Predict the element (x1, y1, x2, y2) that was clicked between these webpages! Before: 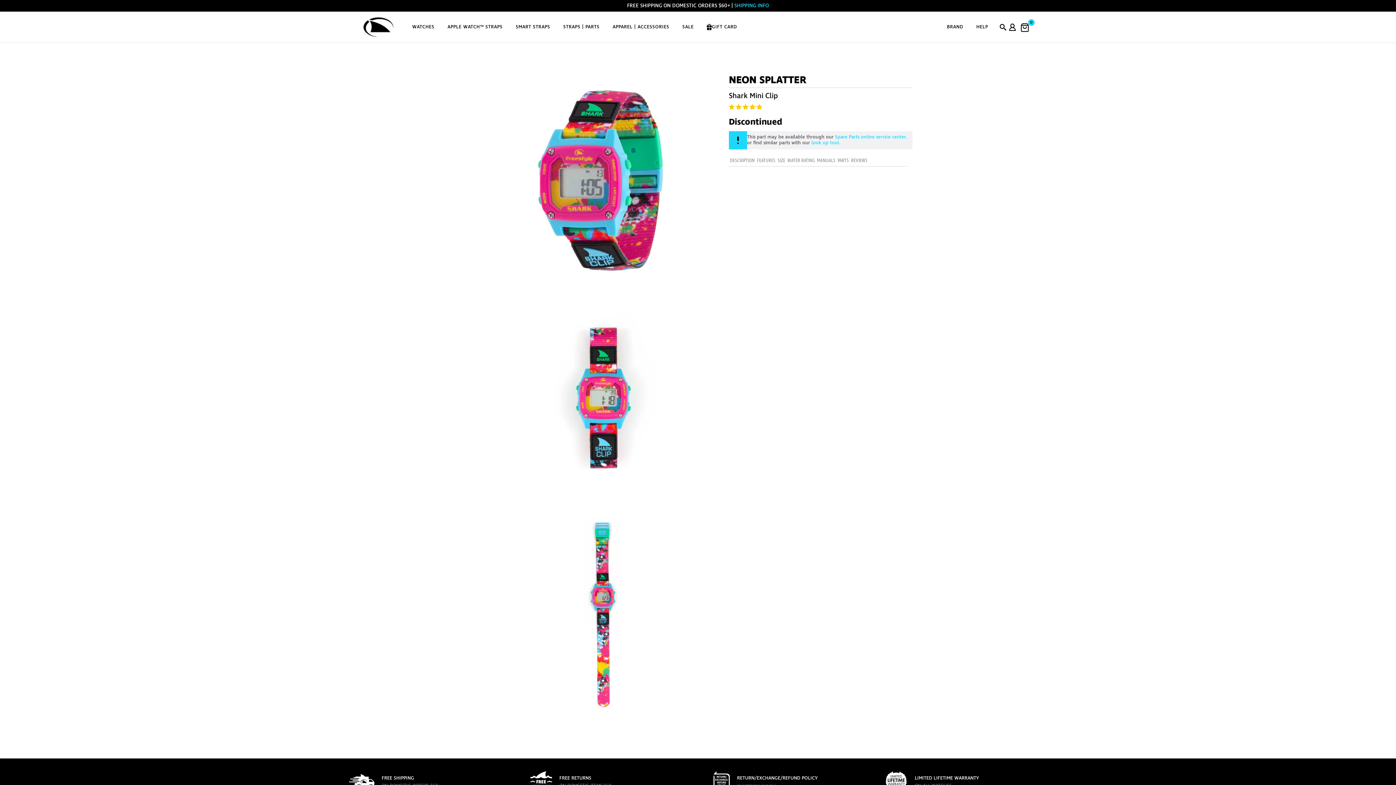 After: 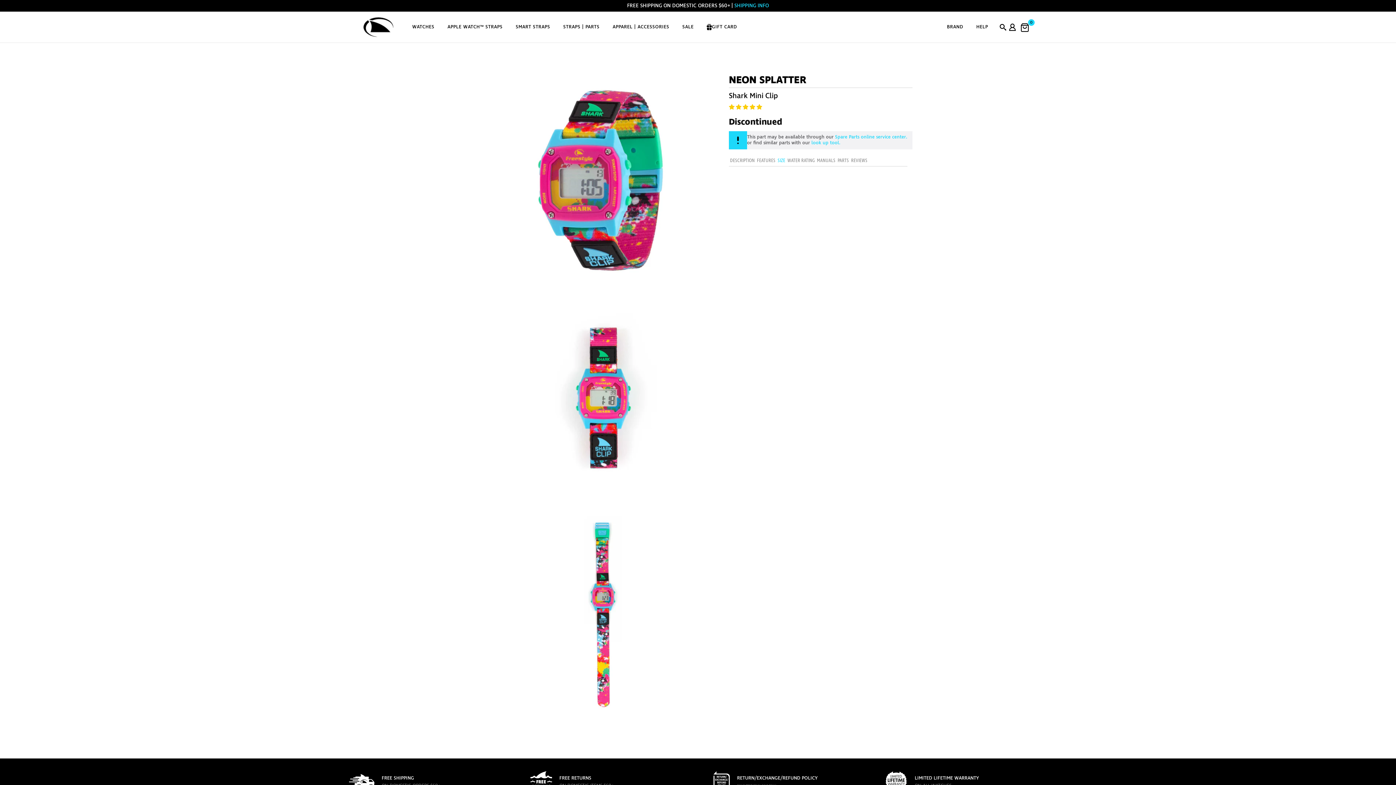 Action: bbox: (776, 154, 786, 166) label: SIZE